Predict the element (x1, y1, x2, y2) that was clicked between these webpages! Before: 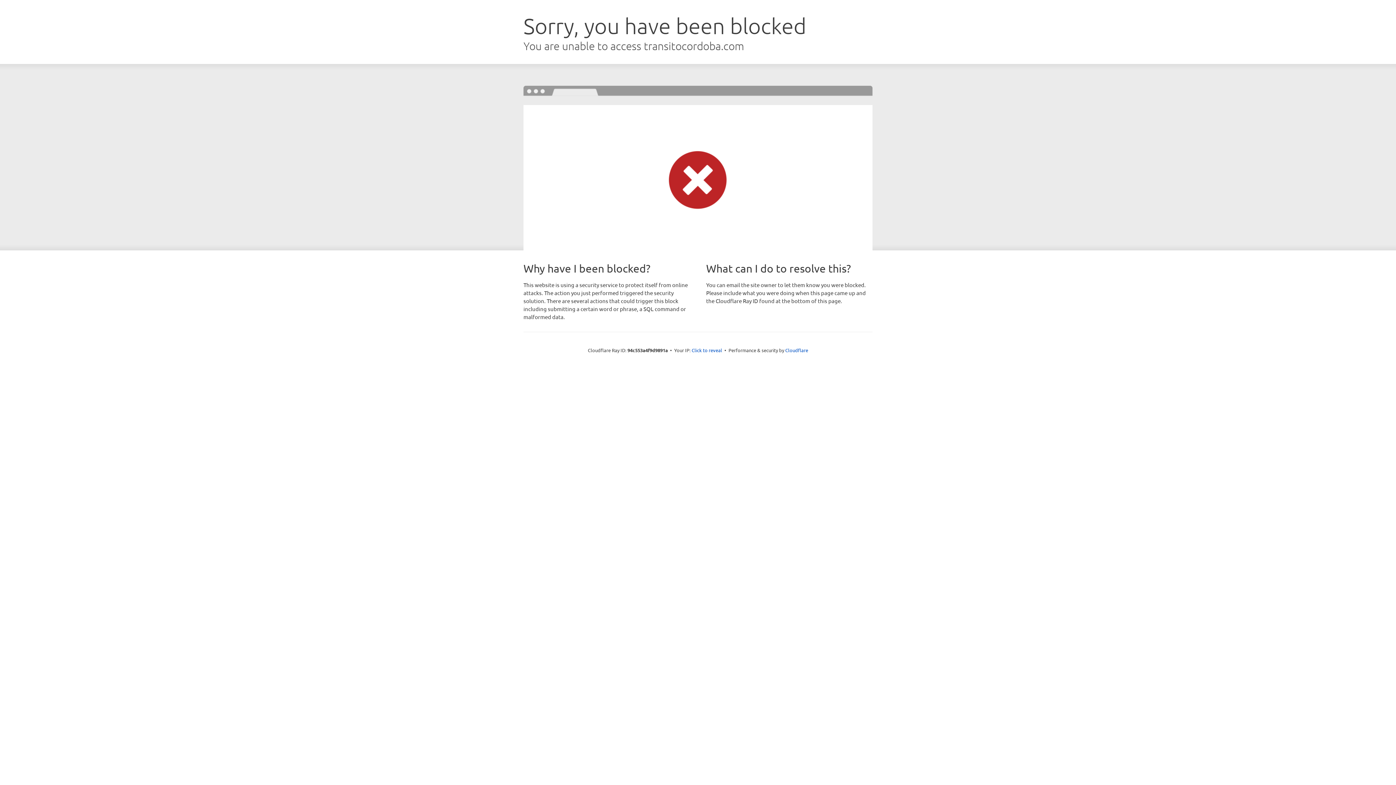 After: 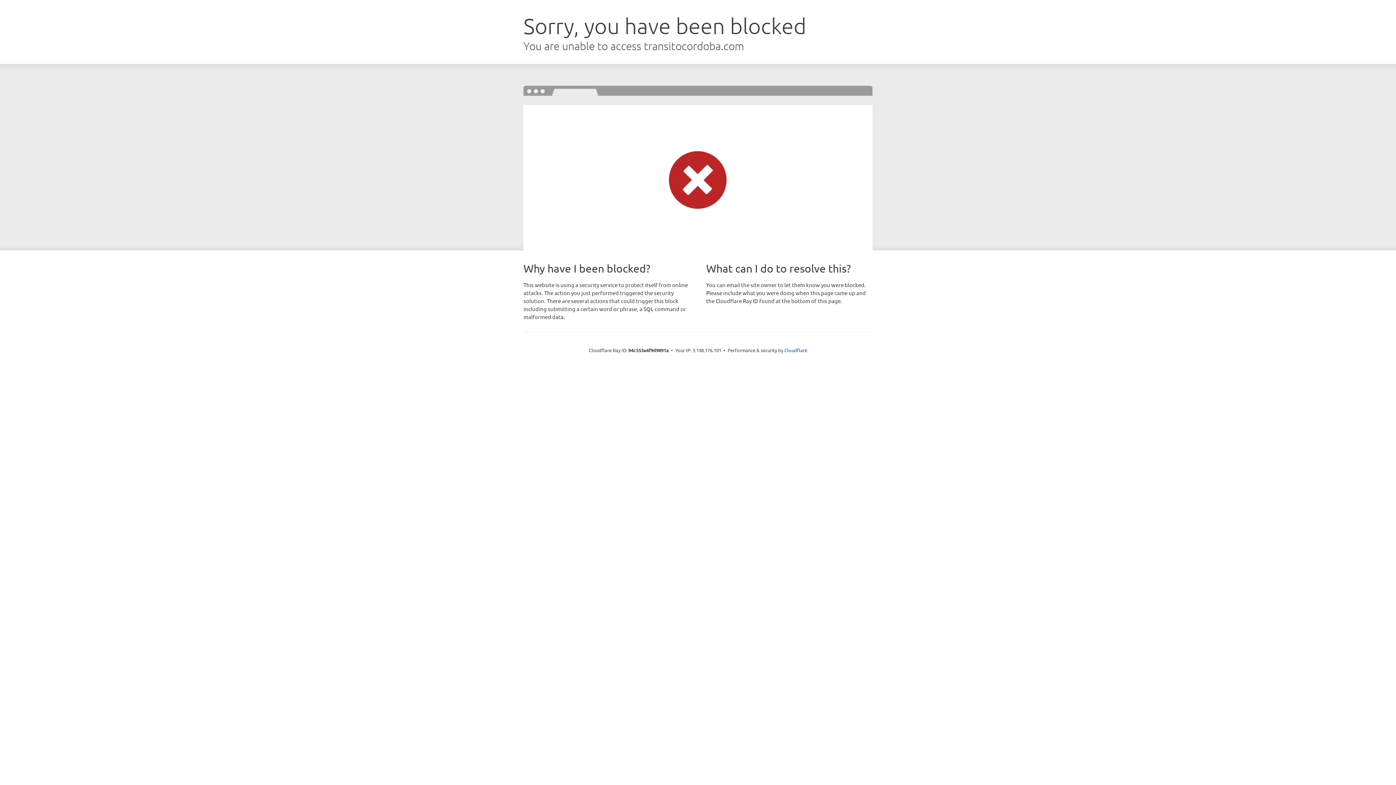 Action: label: Click to reveal bbox: (691, 346, 722, 353)